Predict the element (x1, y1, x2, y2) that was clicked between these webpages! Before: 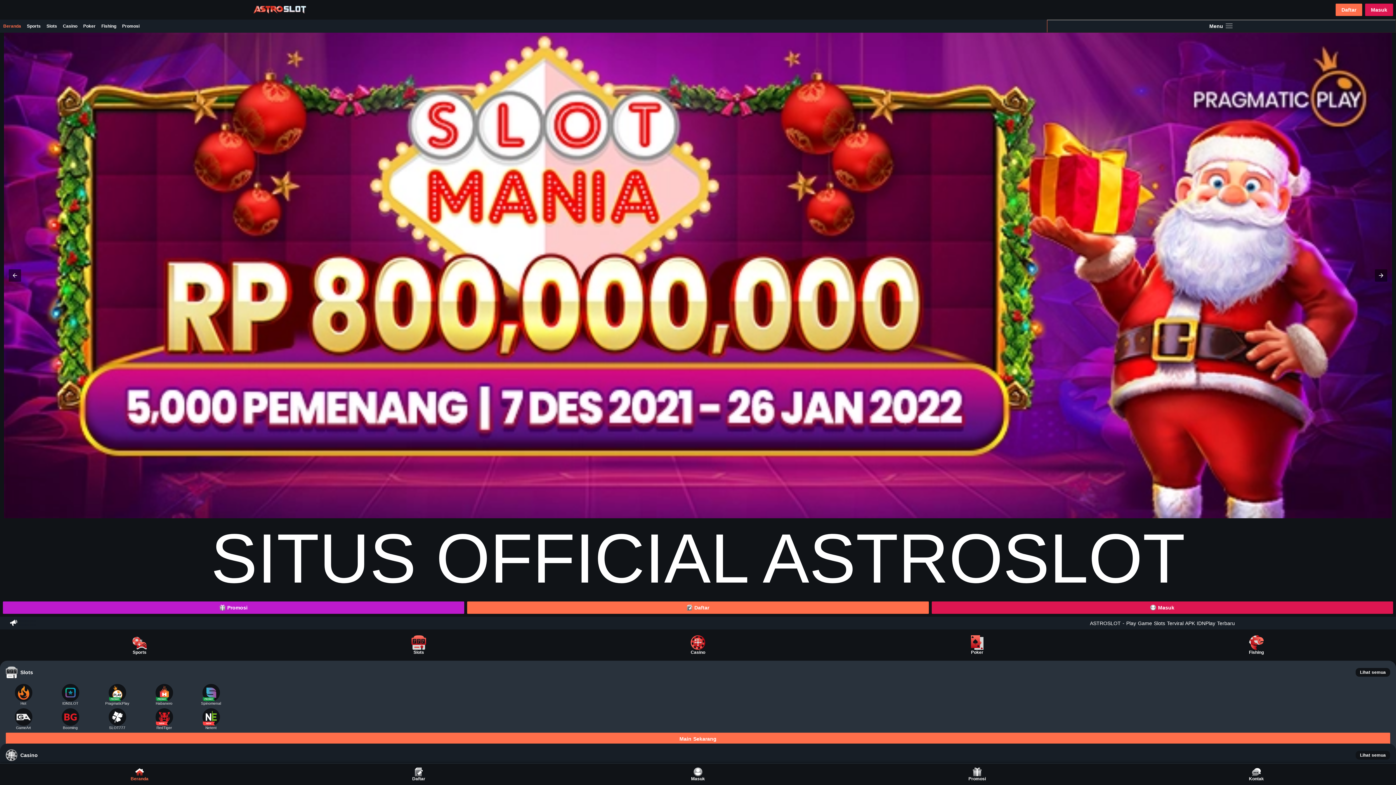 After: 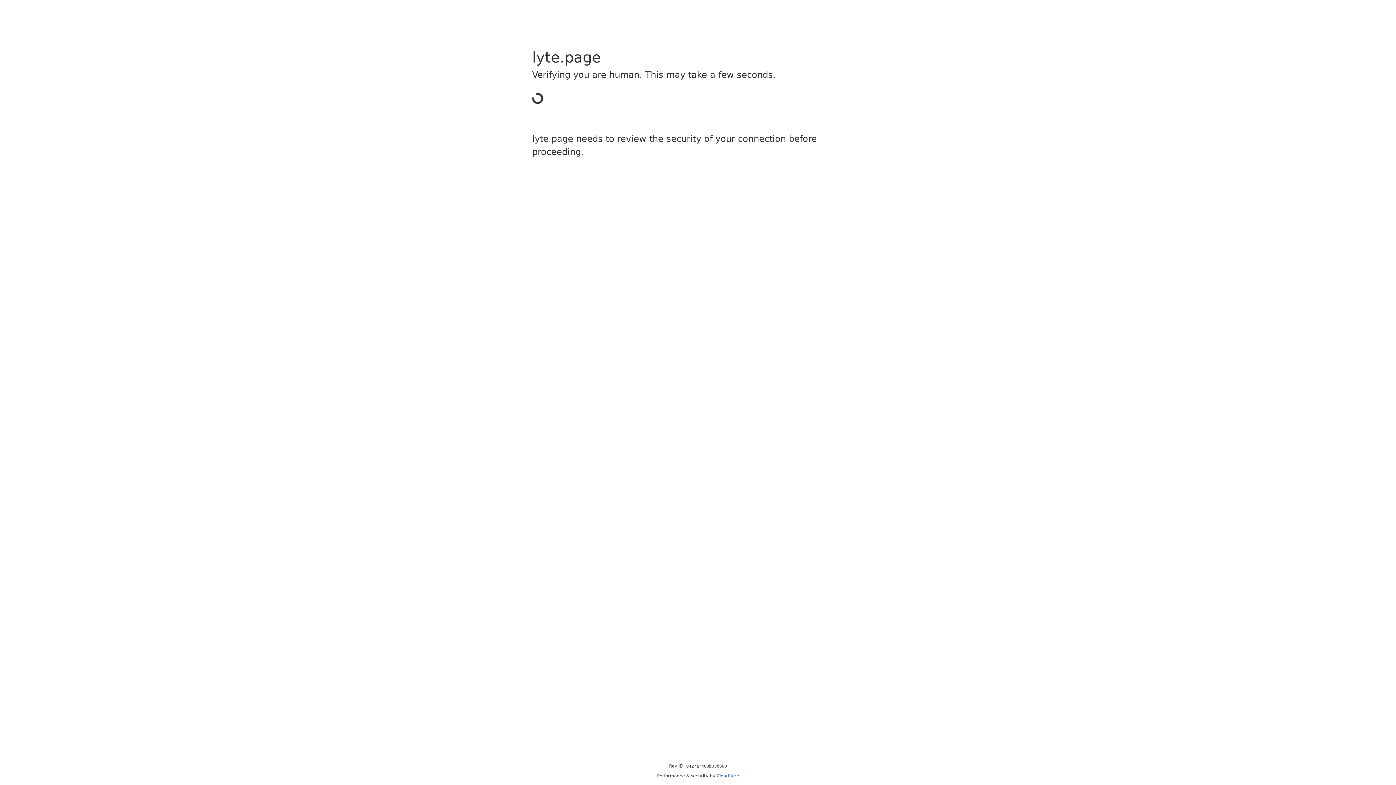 Action: bbox: (2, 4, 559, 15)